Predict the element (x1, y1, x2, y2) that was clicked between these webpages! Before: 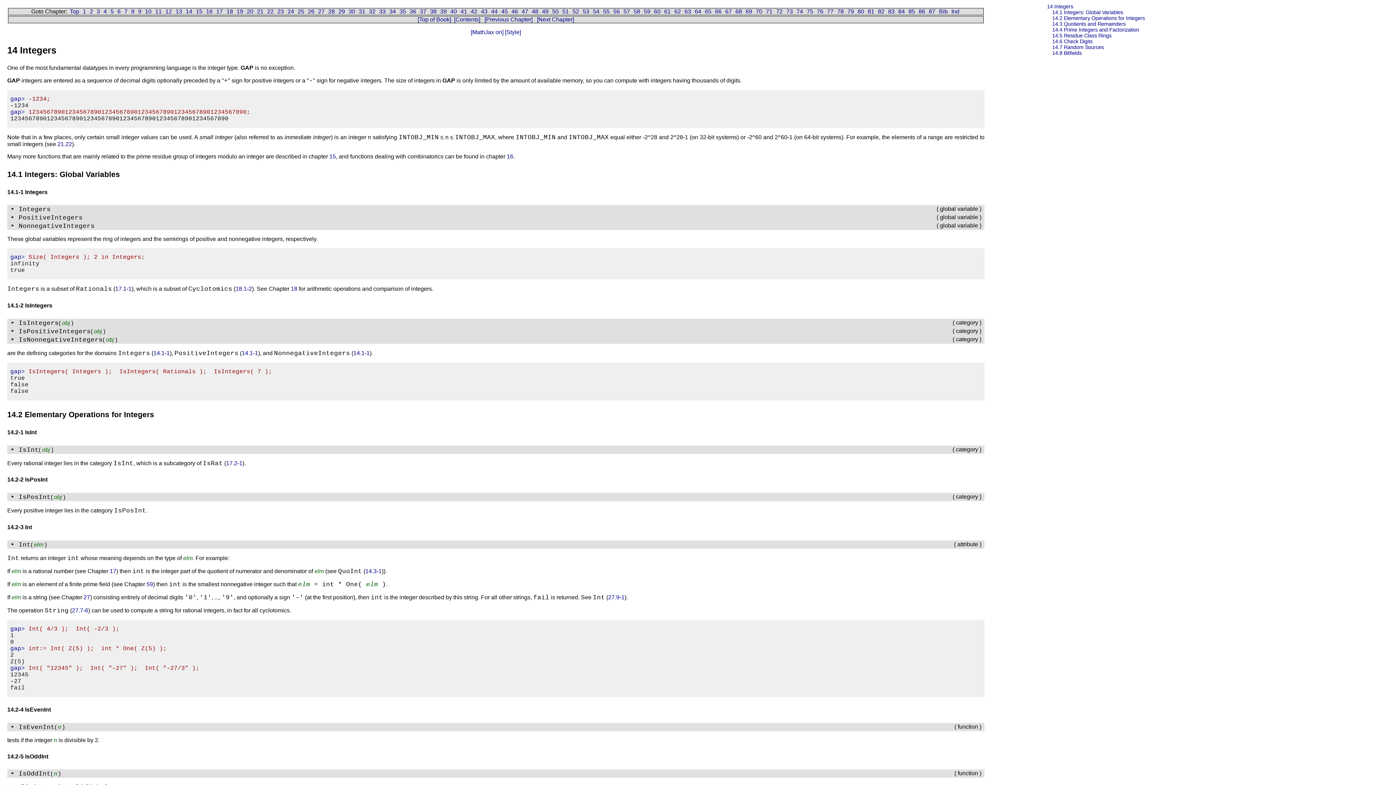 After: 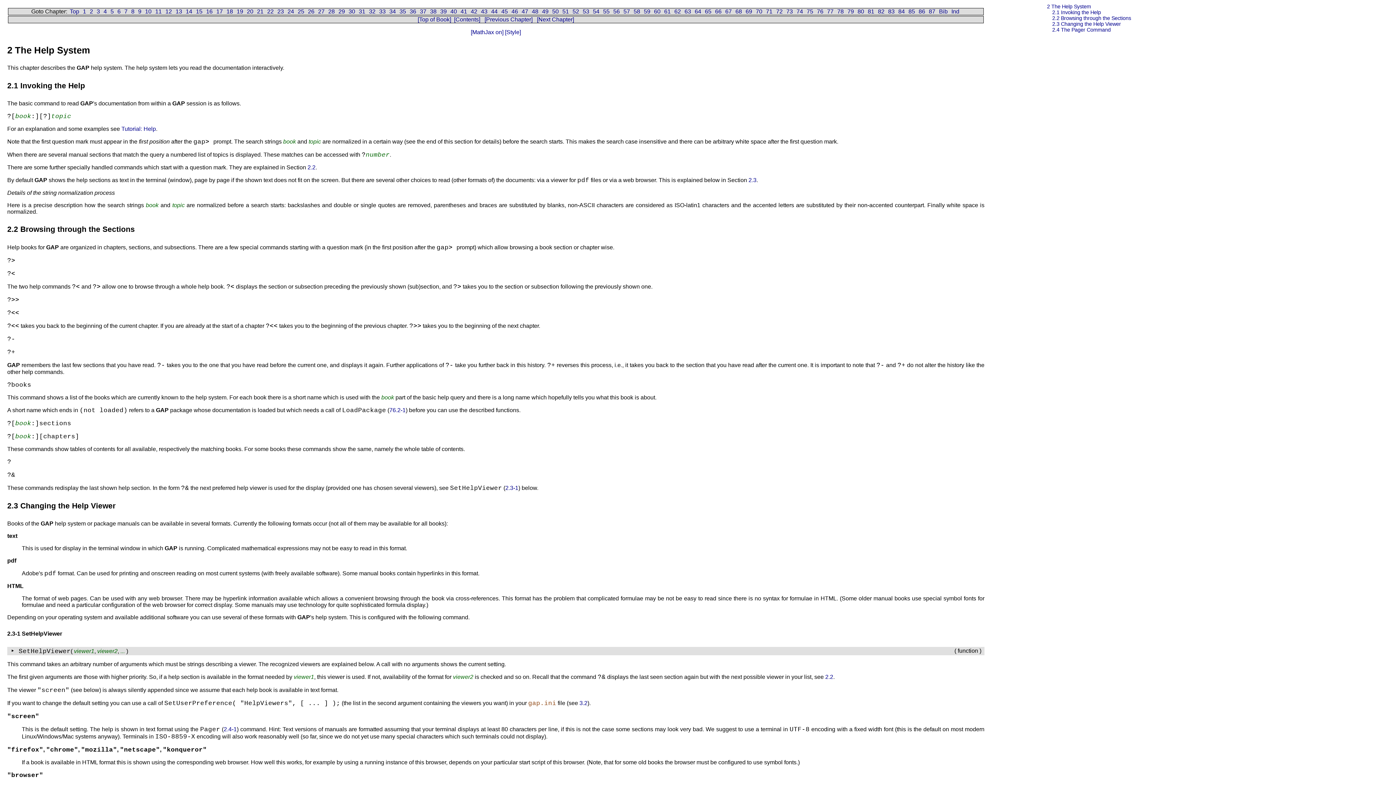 Action: label: 2 bbox: (89, 8, 93, 14)